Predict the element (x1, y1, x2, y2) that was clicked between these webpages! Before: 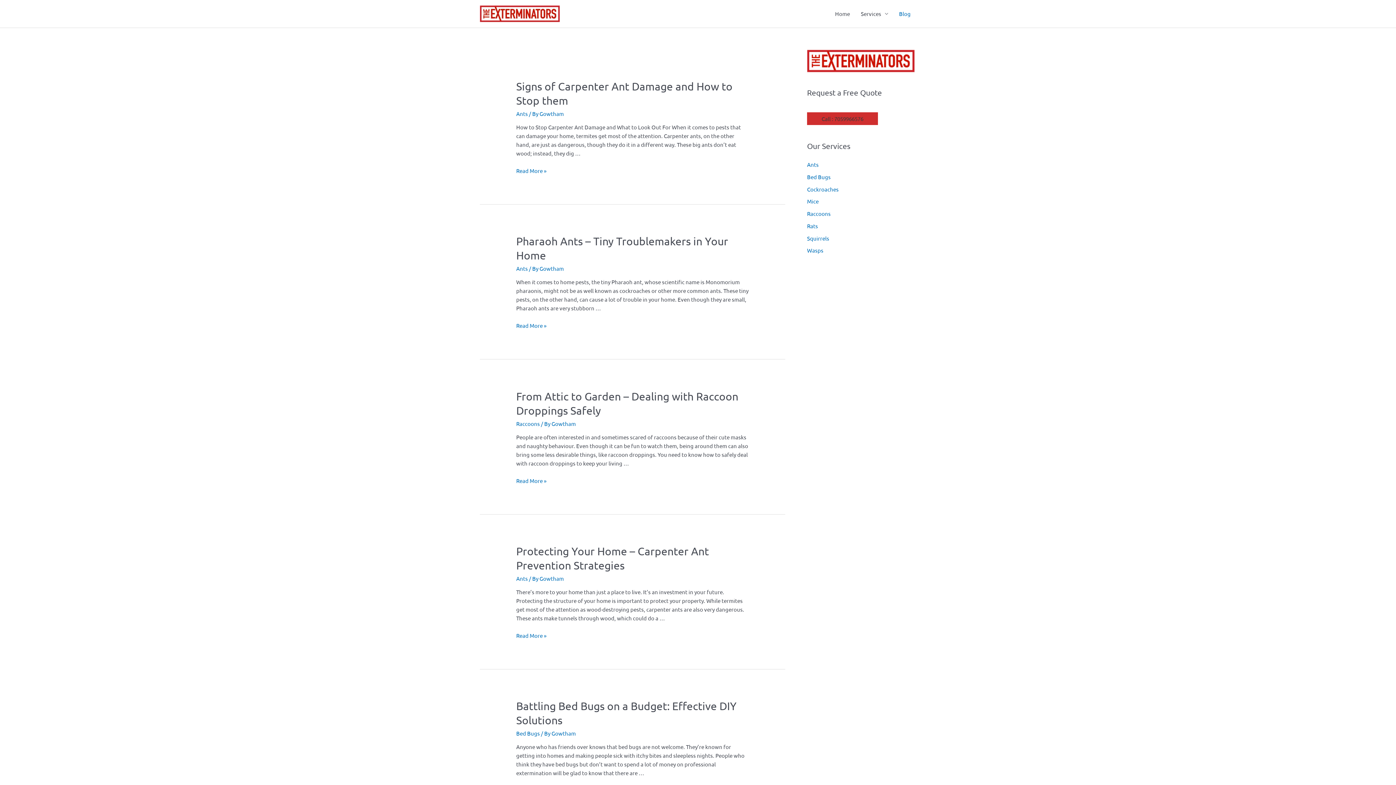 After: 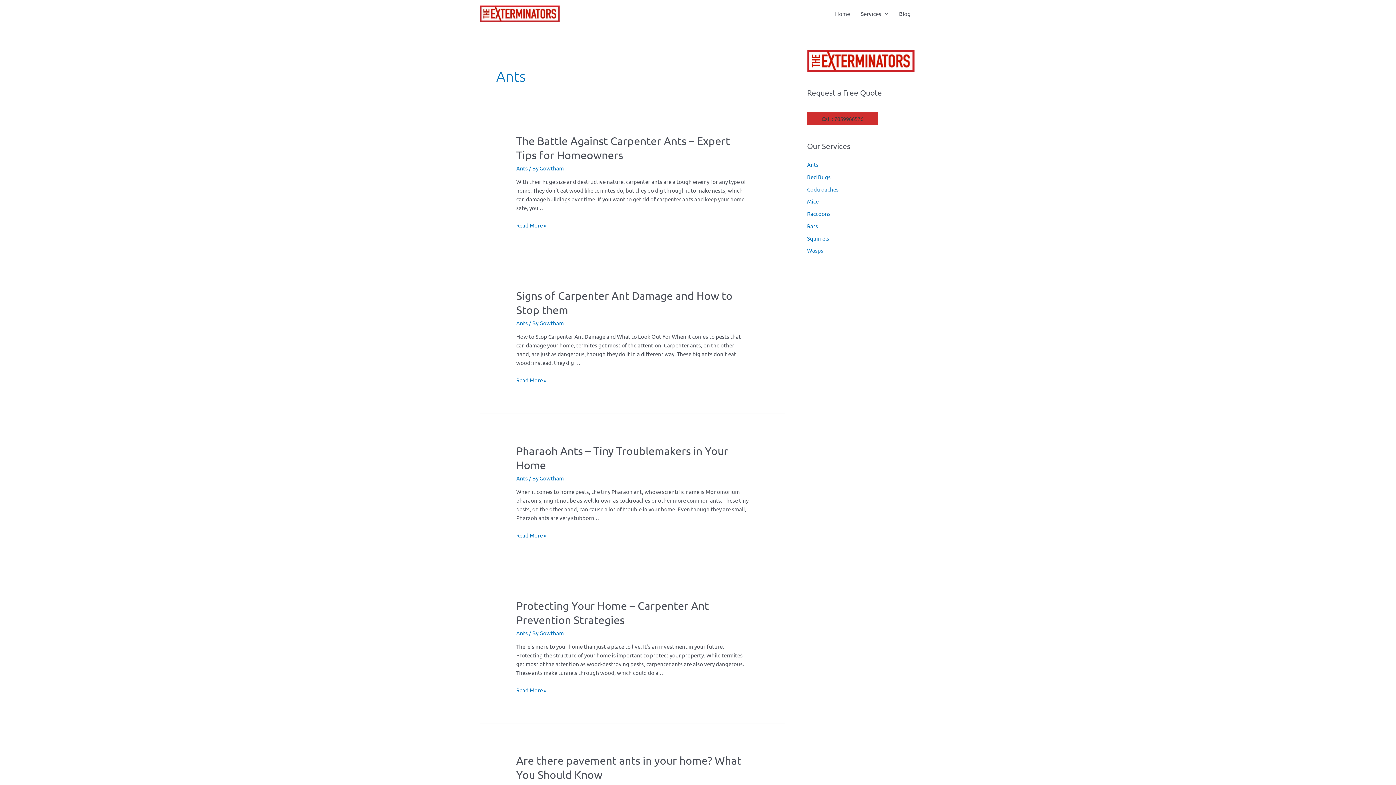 Action: label: Ants bbox: (516, 110, 528, 117)